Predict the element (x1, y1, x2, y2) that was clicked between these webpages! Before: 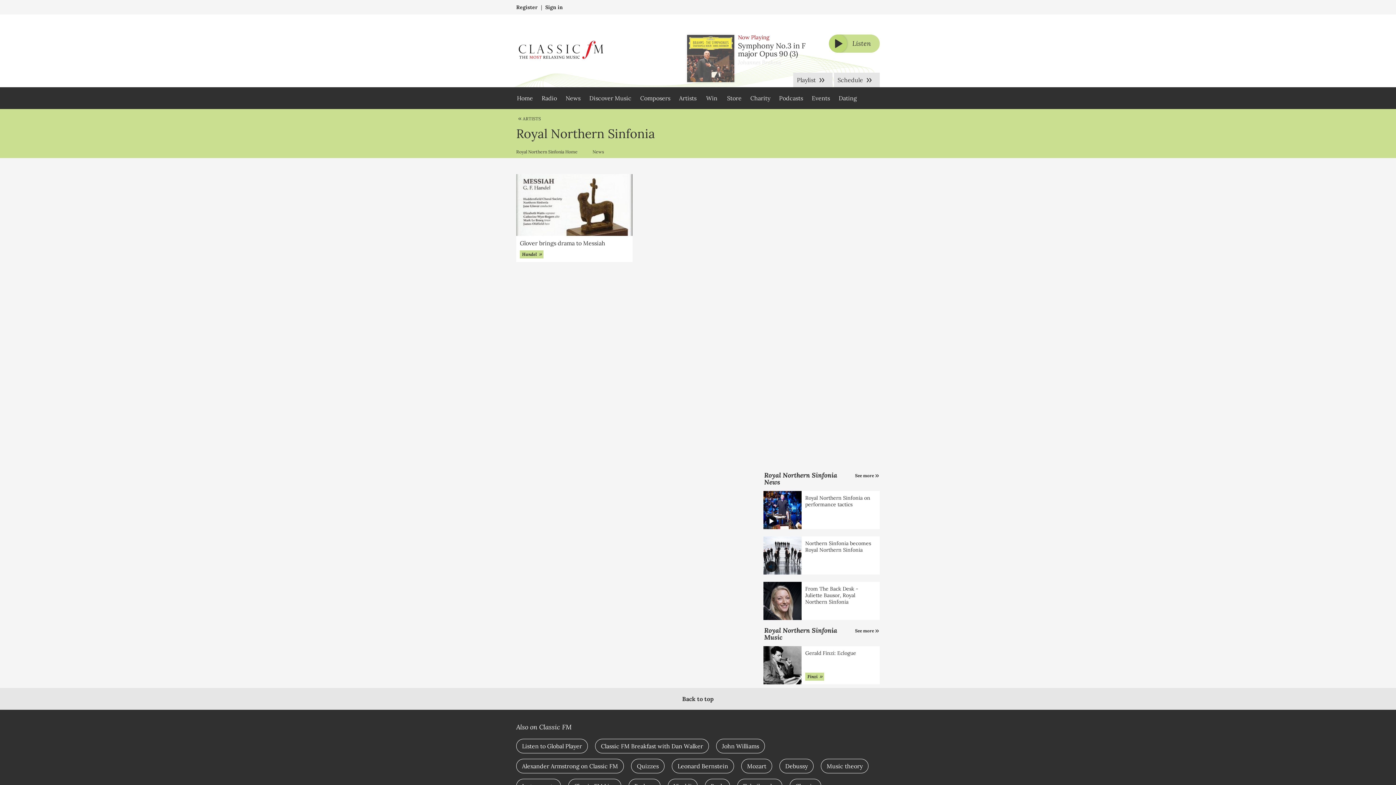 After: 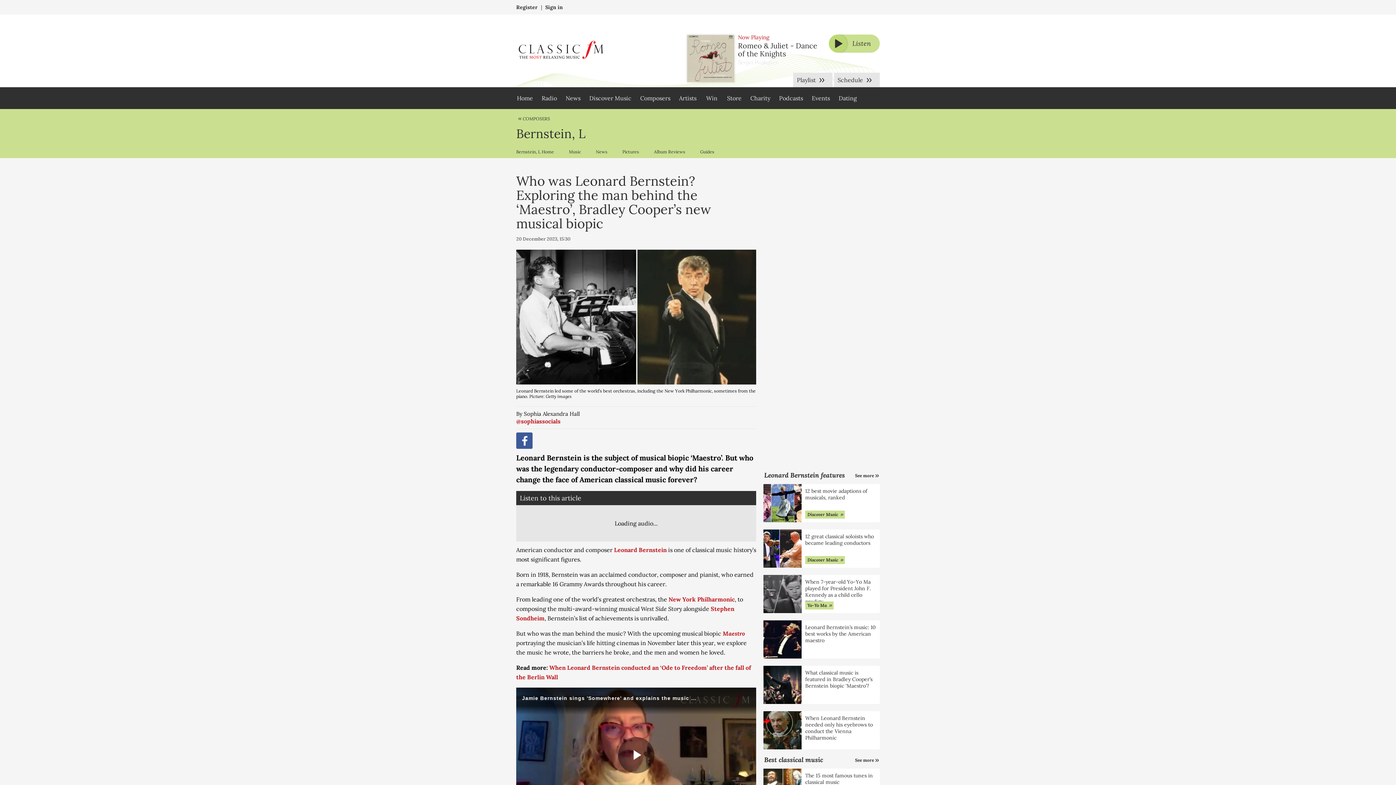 Action: bbox: (672, 759, 734, 773) label: Leonard Bernstein